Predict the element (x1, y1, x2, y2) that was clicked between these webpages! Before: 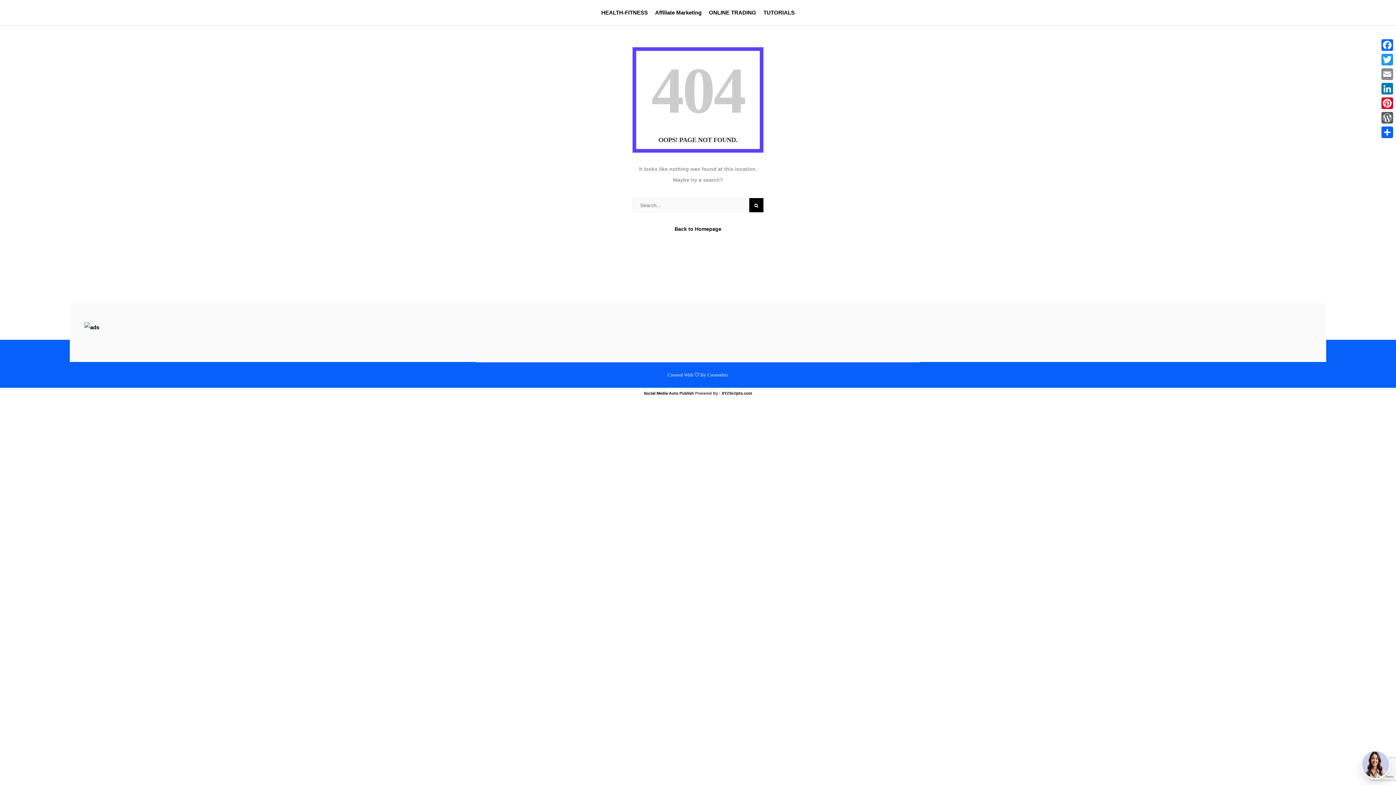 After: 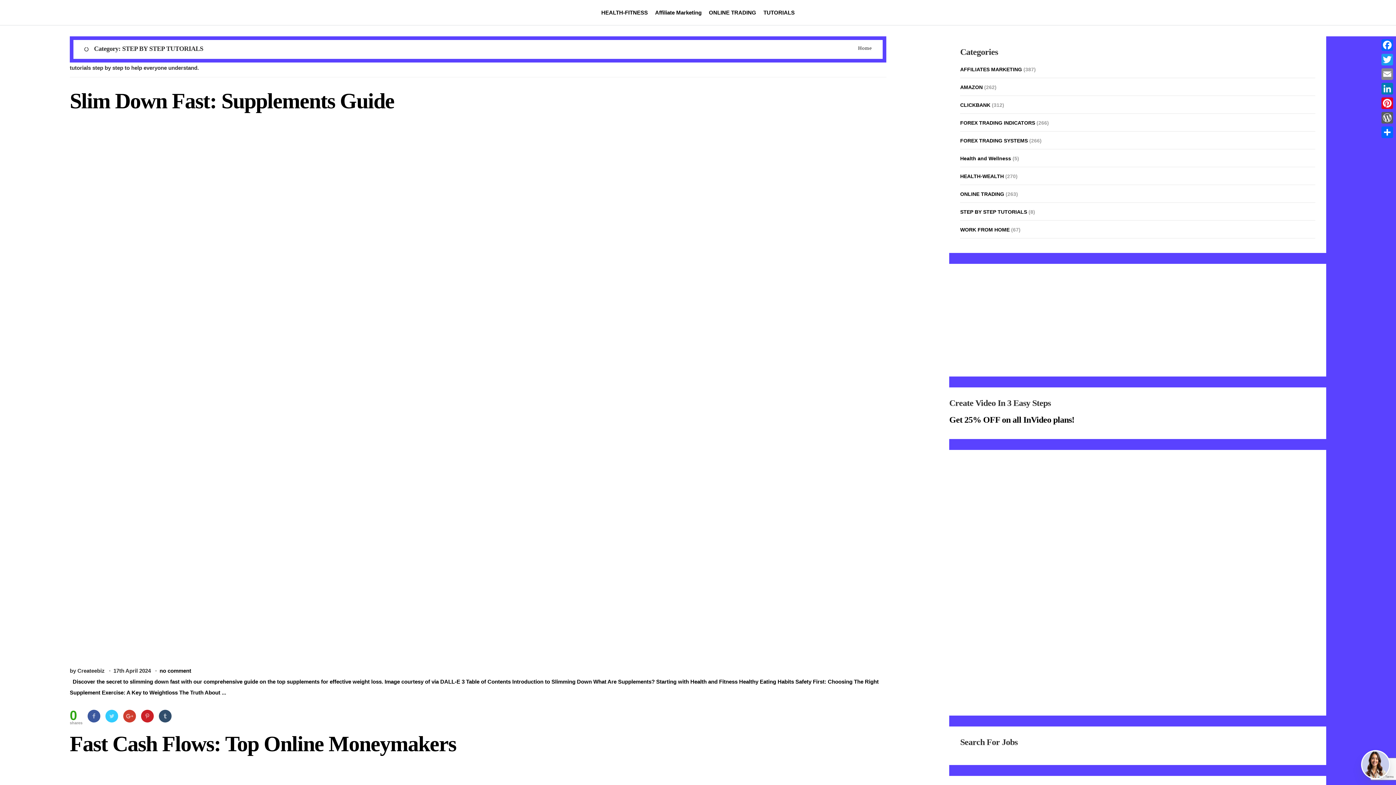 Action: label: TUTORIALS bbox: (763, 0, 794, 25)